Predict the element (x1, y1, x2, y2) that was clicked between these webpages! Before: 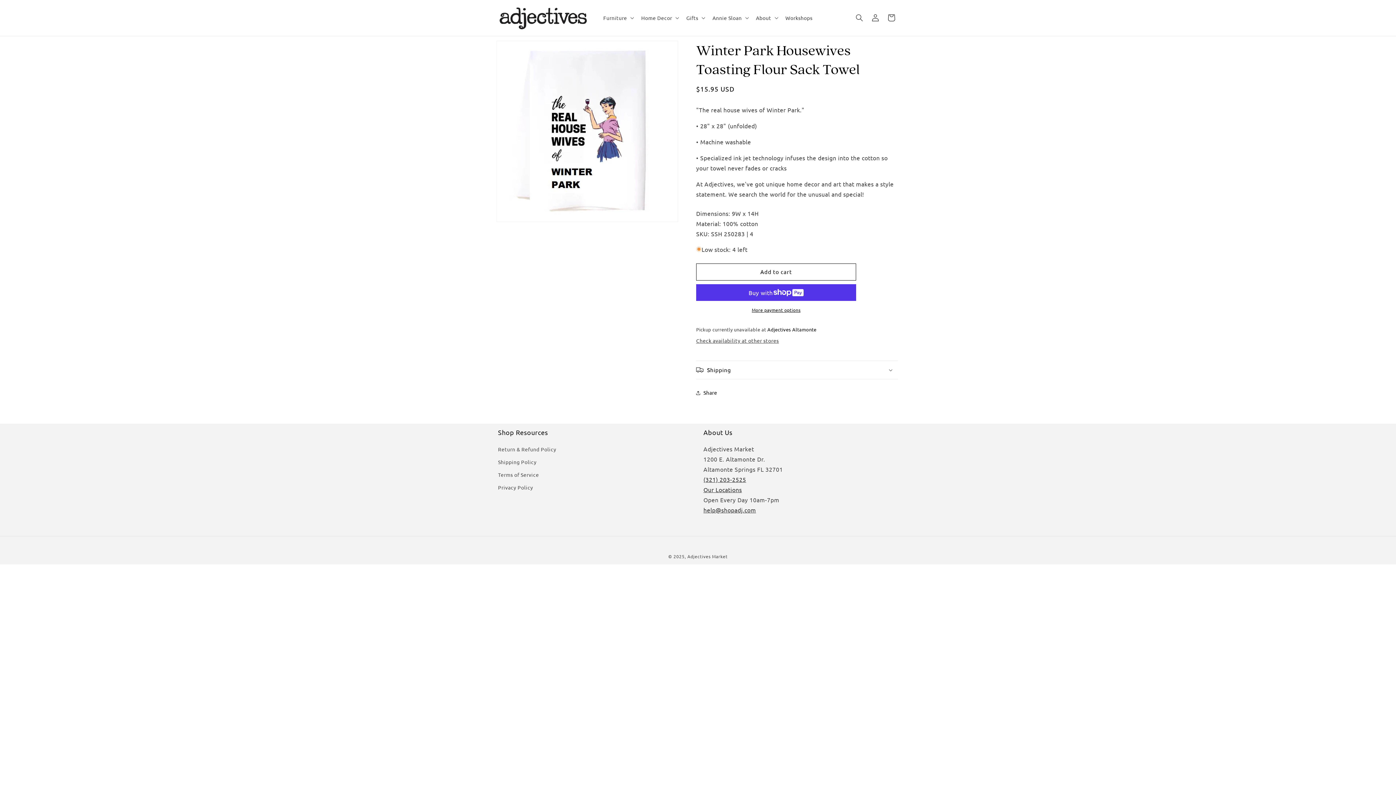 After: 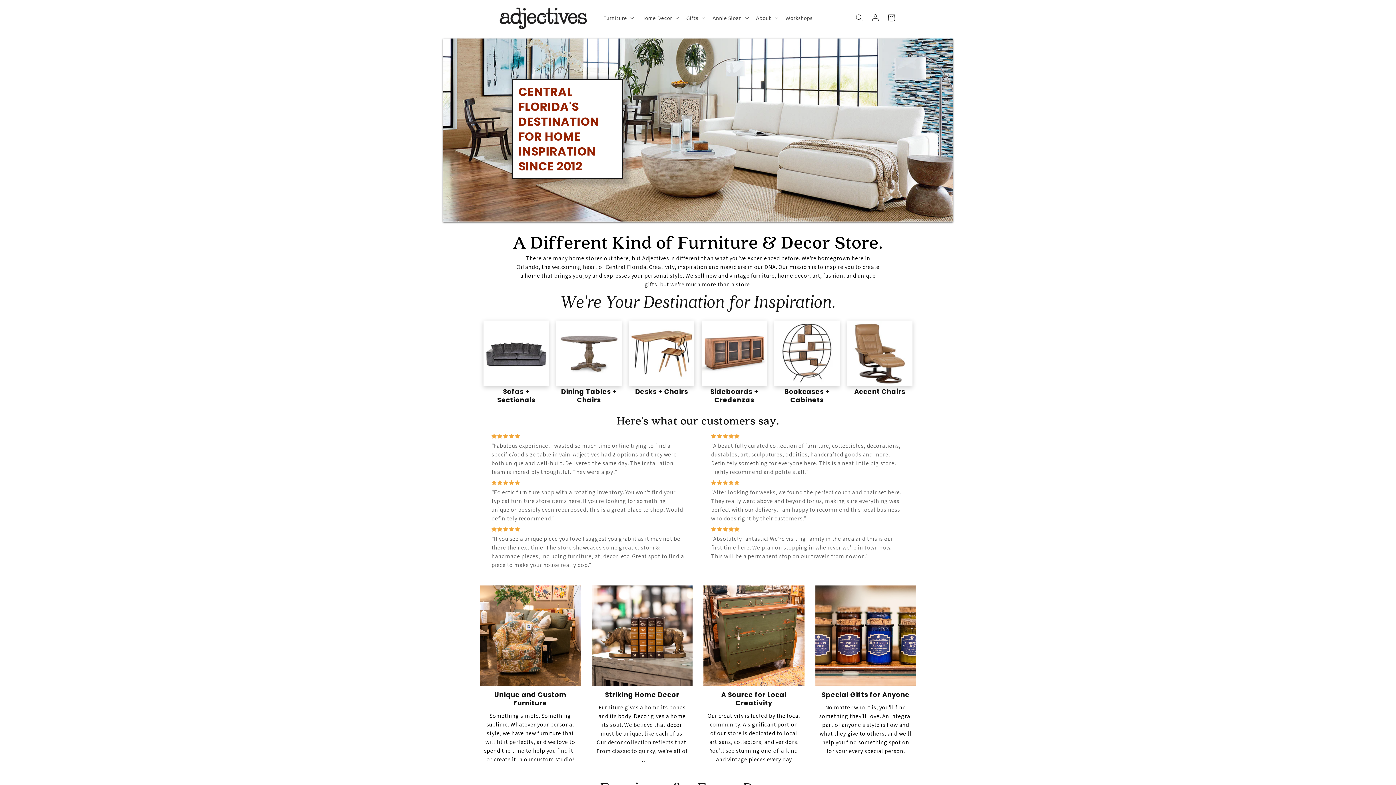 Action: bbox: (495, 2, 591, 32)